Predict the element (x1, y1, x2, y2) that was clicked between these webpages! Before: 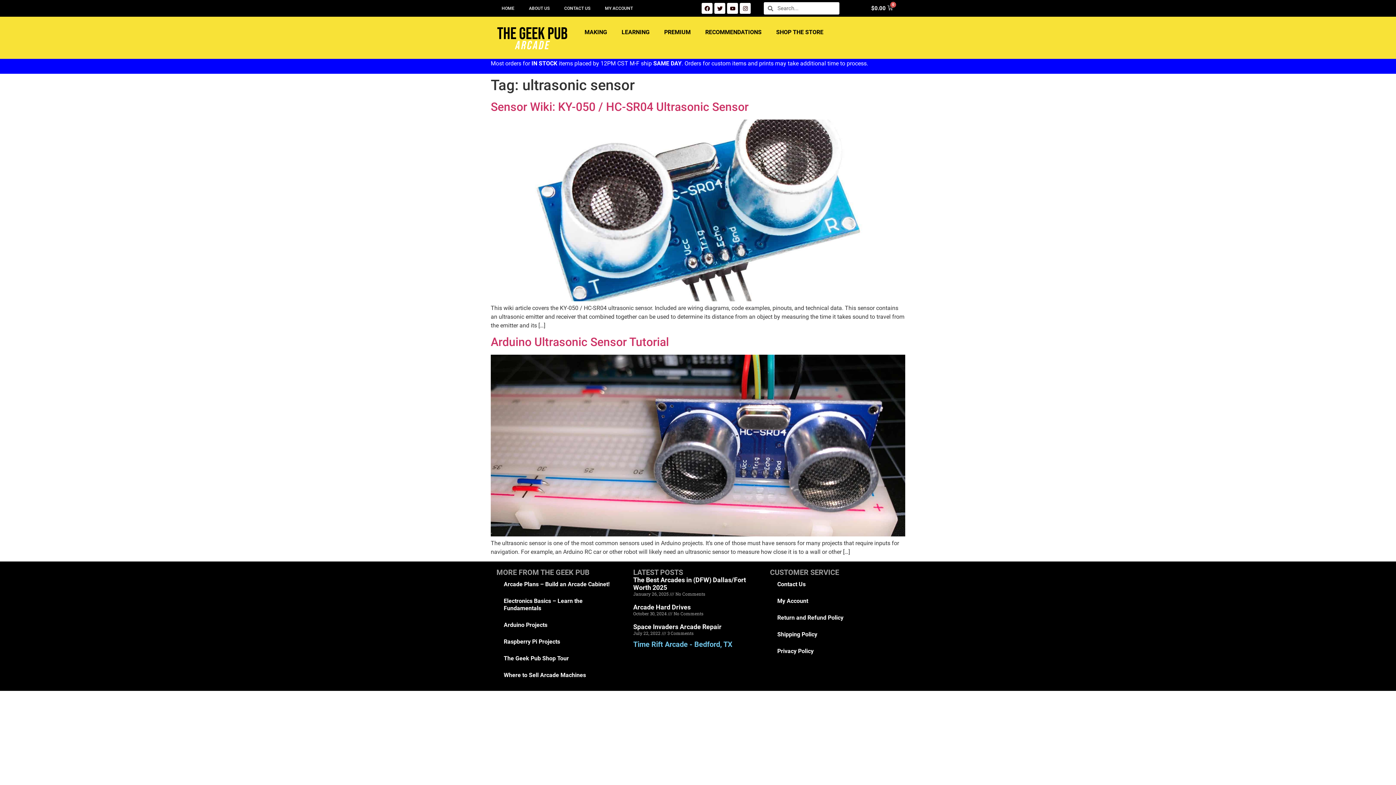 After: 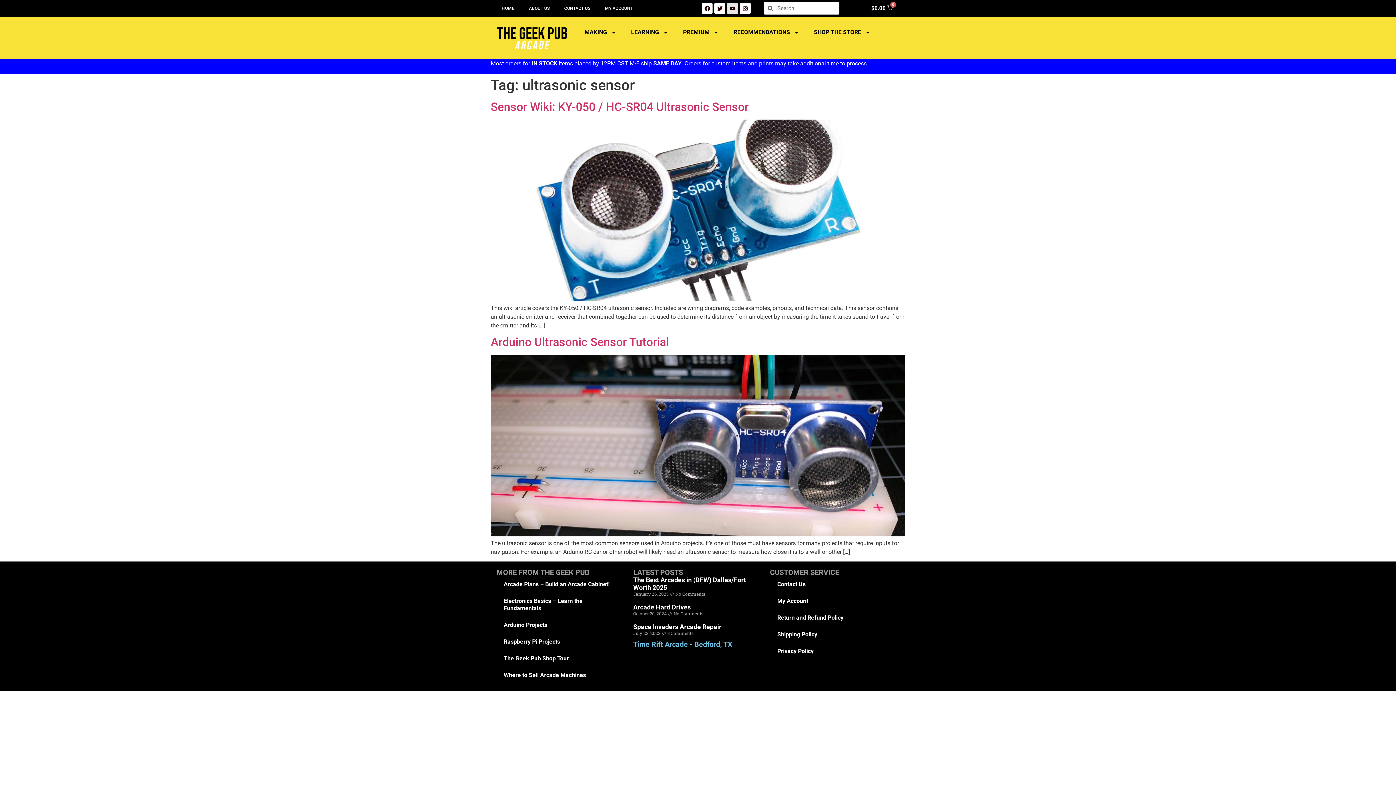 Action: bbox: (727, 2, 738, 13) label: Youtube